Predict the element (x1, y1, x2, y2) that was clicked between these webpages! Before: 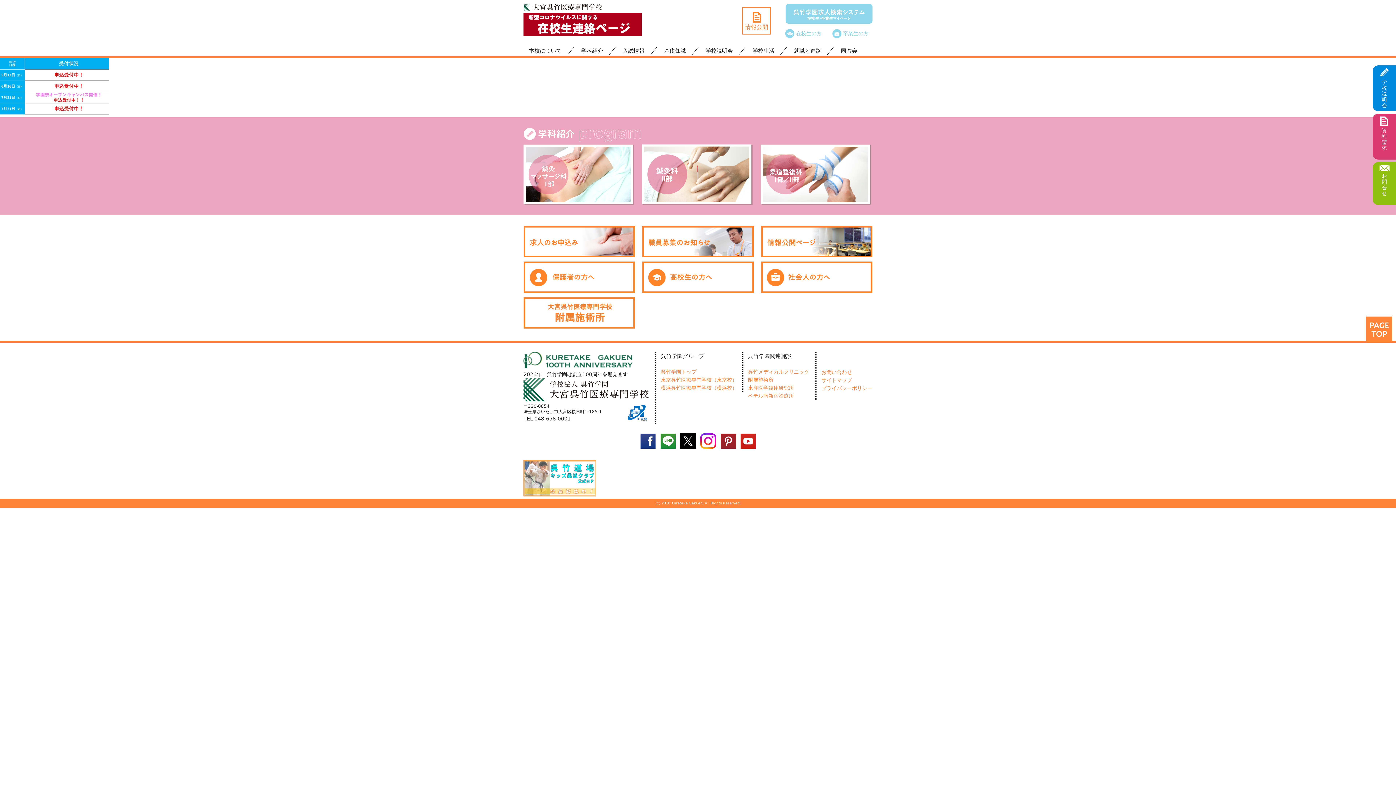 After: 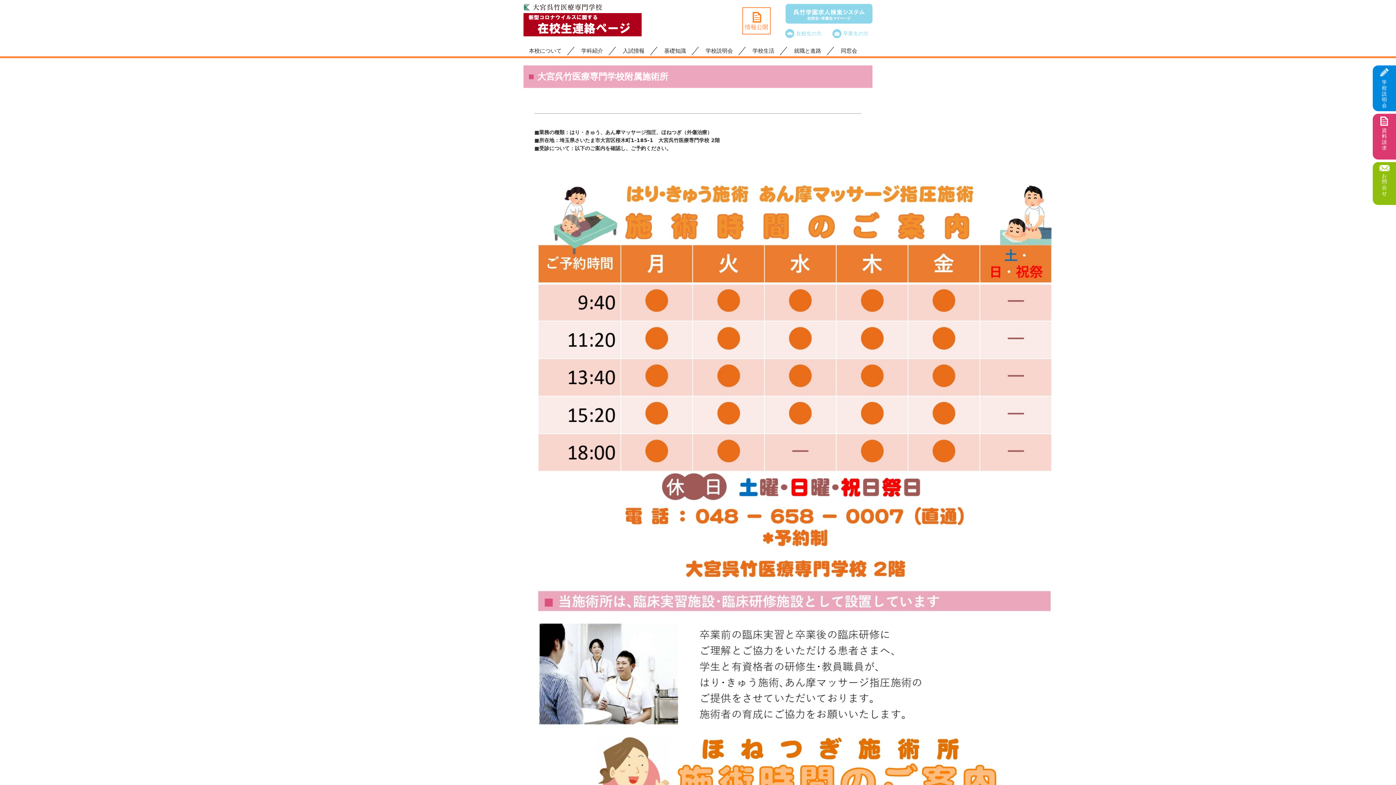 Action: bbox: (523, 297, 635, 330)